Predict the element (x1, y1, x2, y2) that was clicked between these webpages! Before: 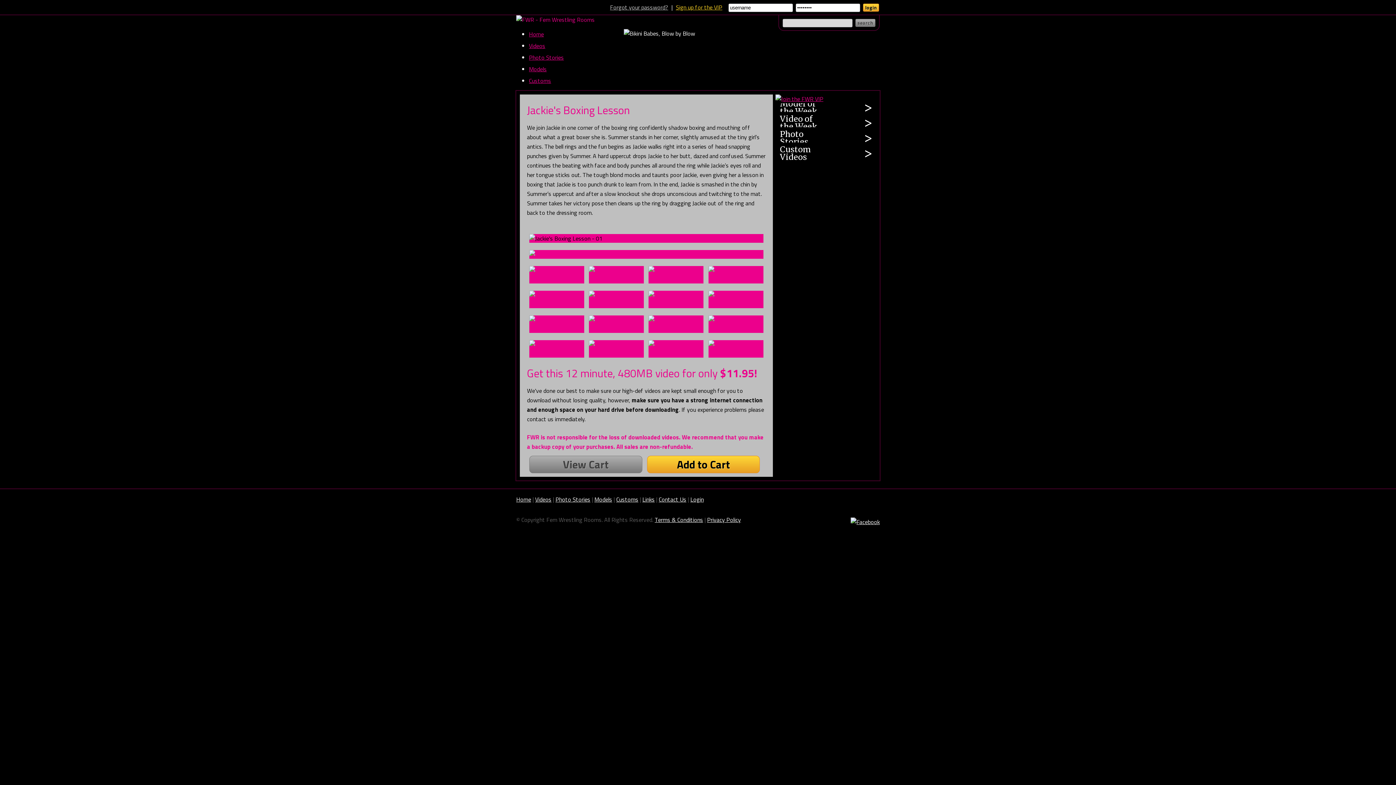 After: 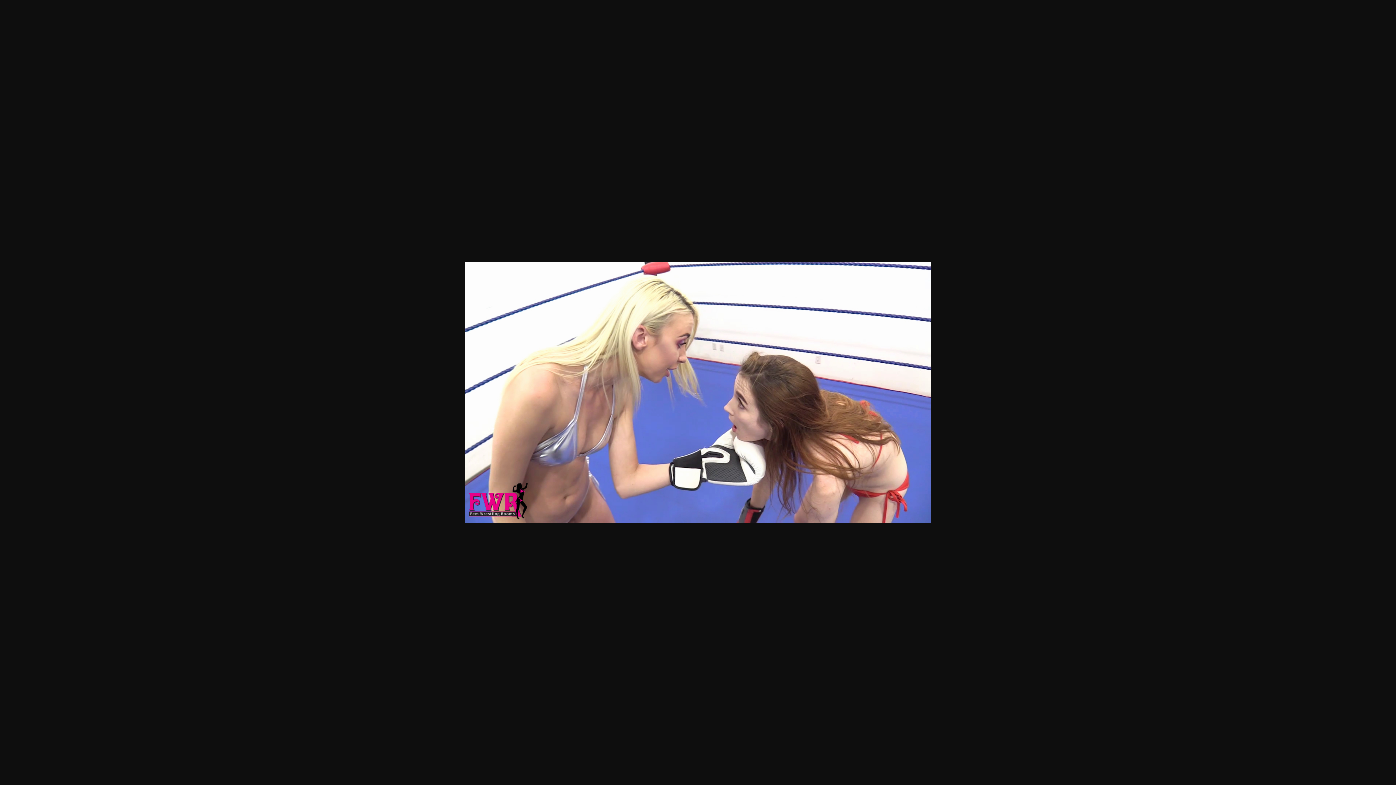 Action: bbox: (529, 340, 584, 357)